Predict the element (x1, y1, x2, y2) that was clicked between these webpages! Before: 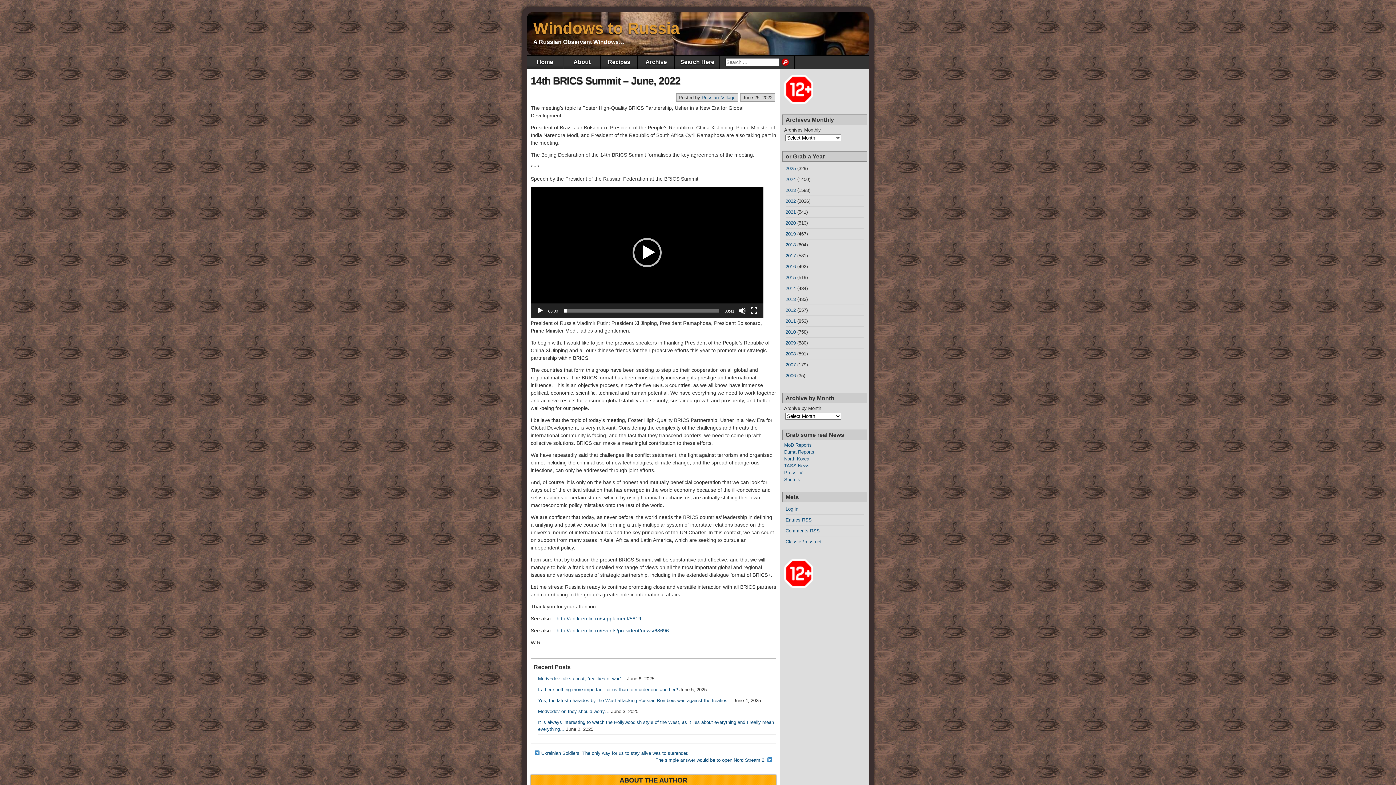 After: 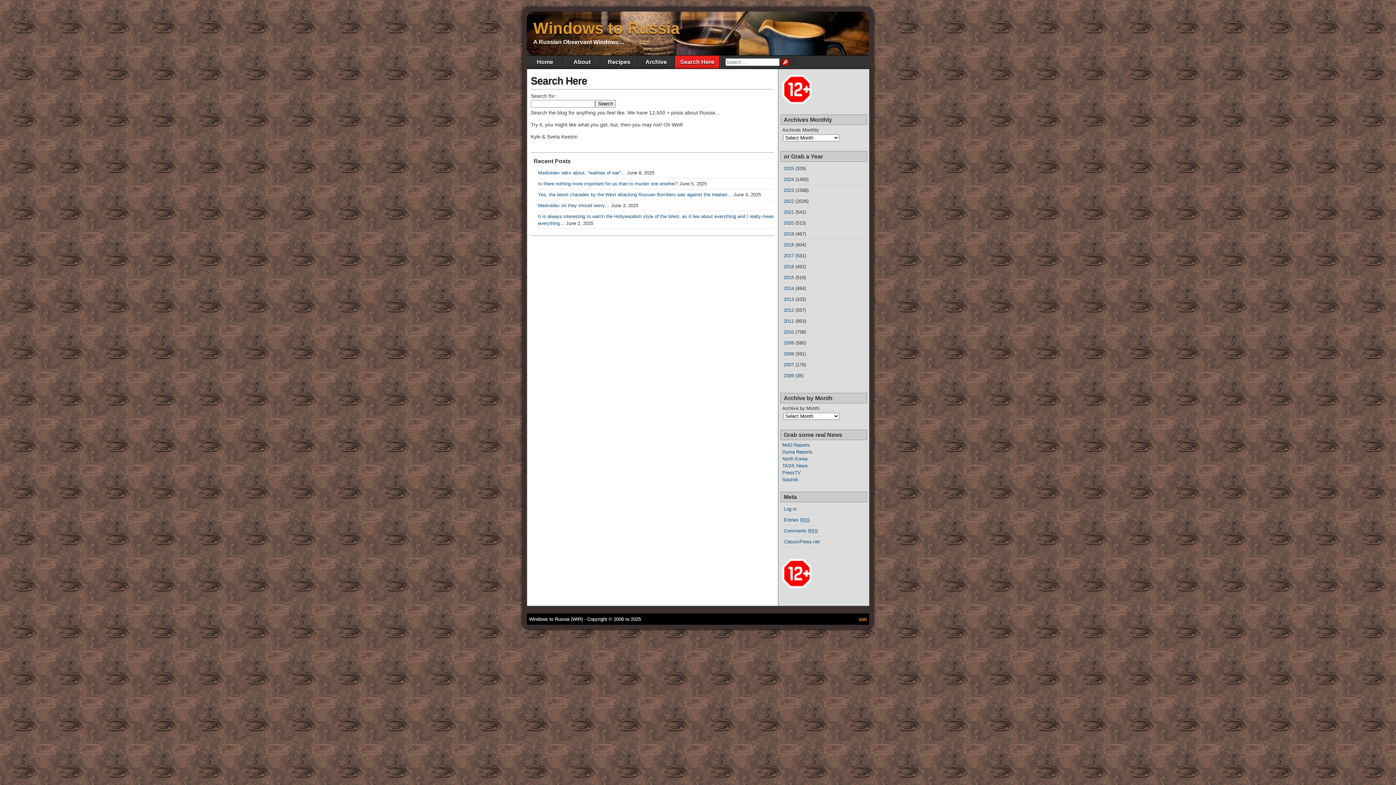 Action: bbox: (675, 55, 719, 68) label: Search Here